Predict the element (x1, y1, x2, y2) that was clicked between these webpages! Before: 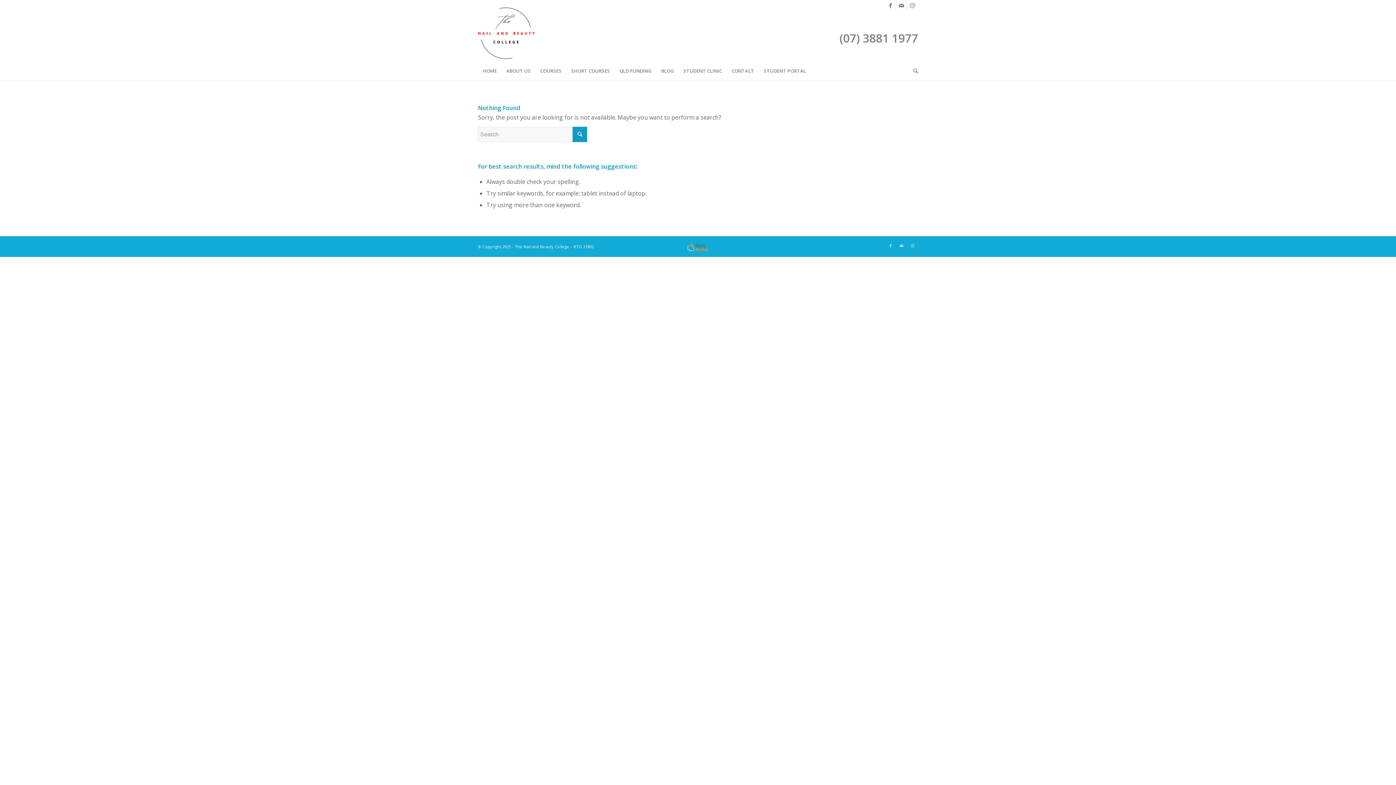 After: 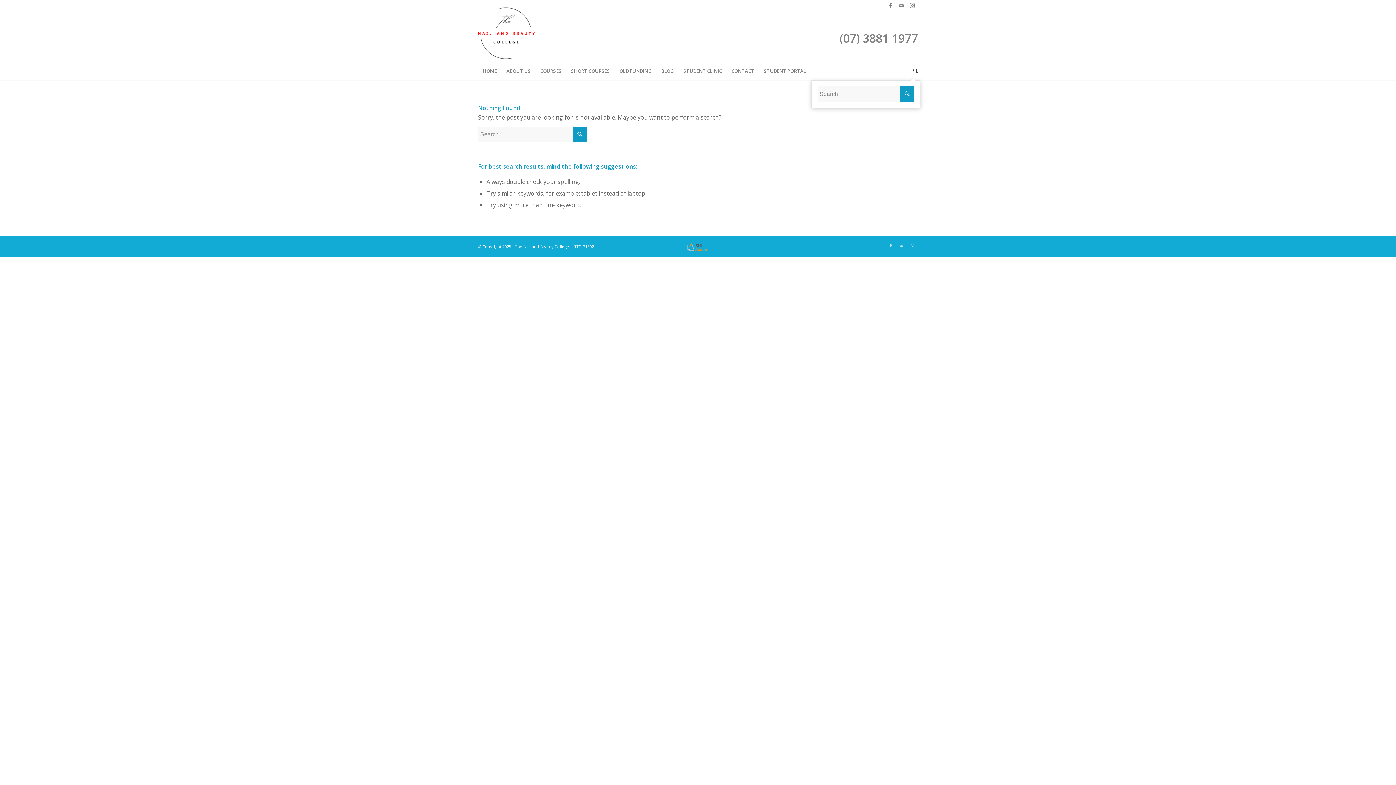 Action: bbox: (908, 61, 918, 80) label: Search